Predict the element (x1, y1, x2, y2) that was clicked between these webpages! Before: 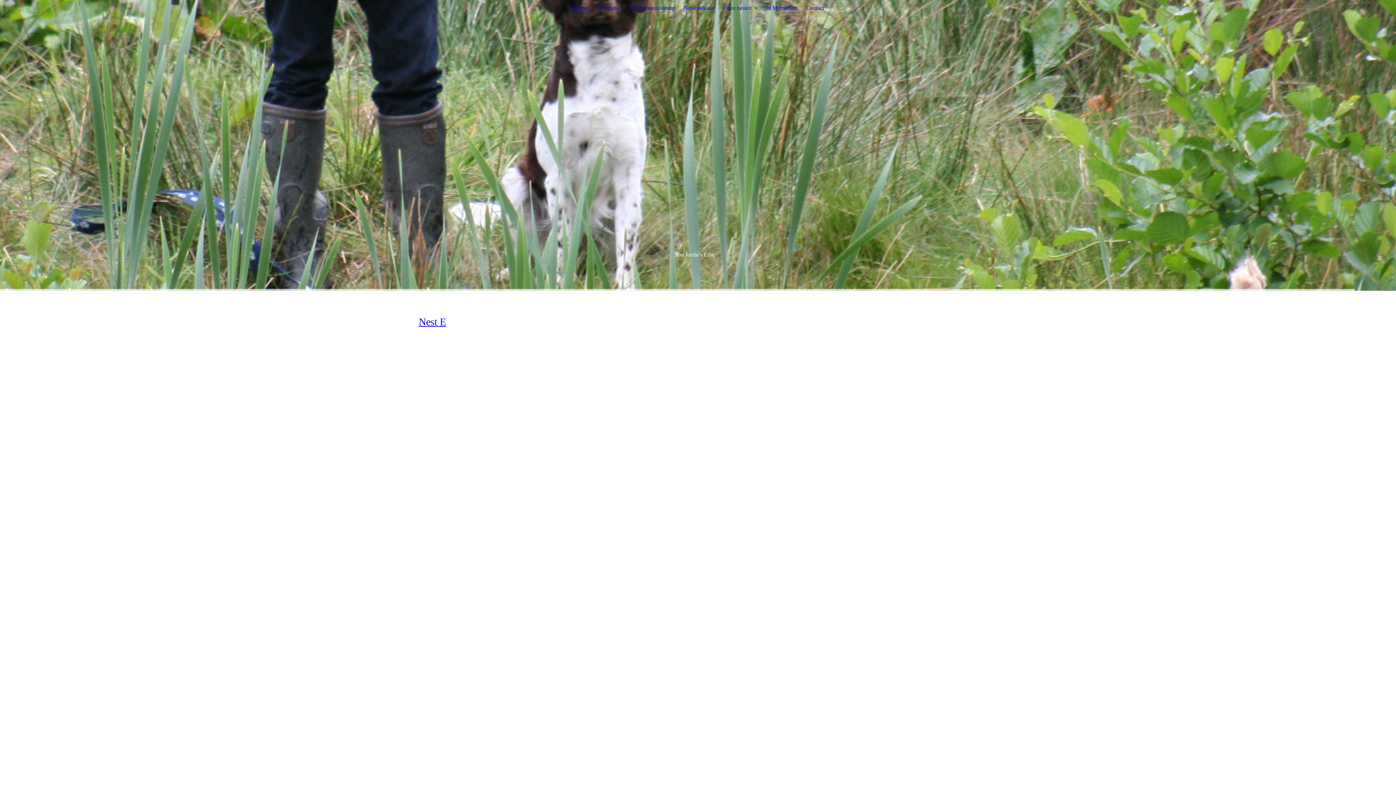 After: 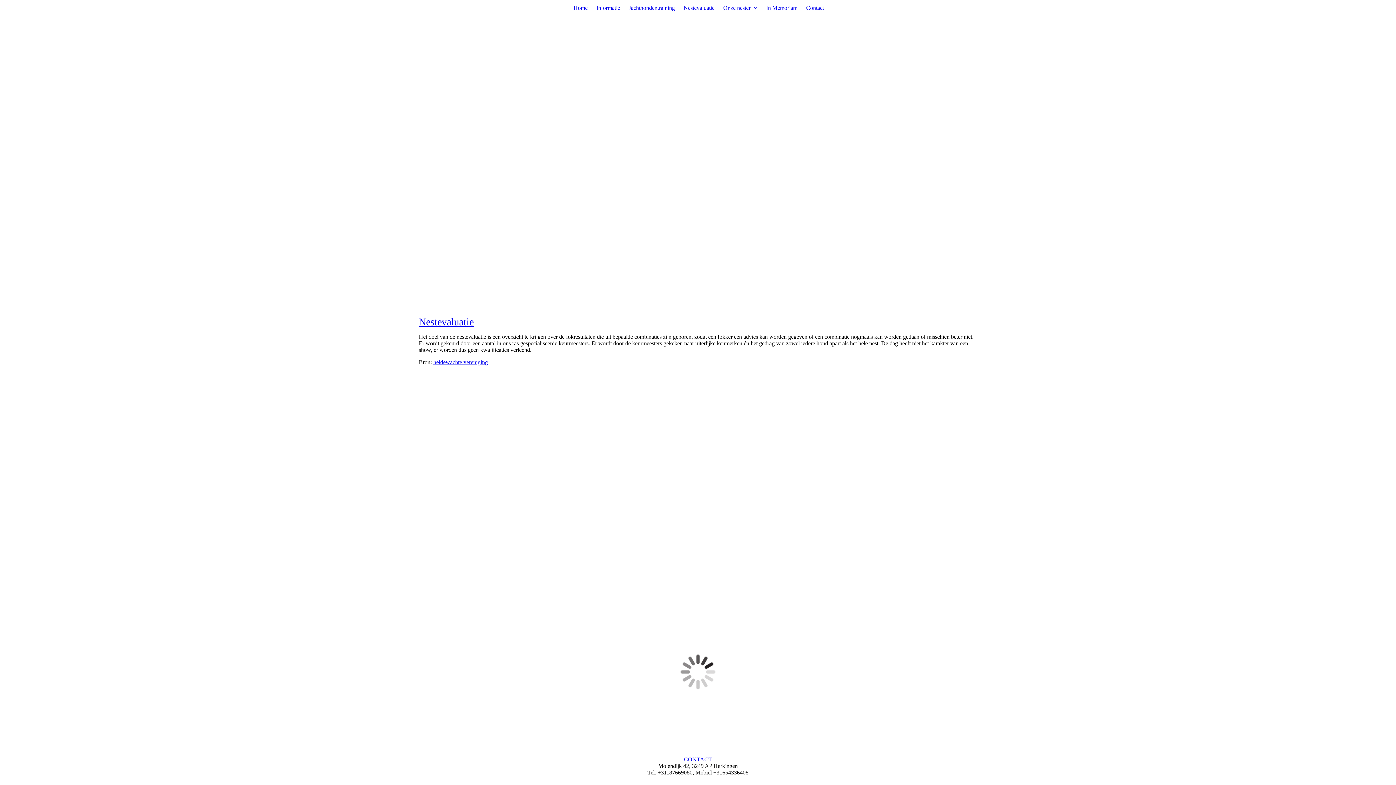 Action: label: Nestevaluatie bbox: (683, 4, 714, 10)